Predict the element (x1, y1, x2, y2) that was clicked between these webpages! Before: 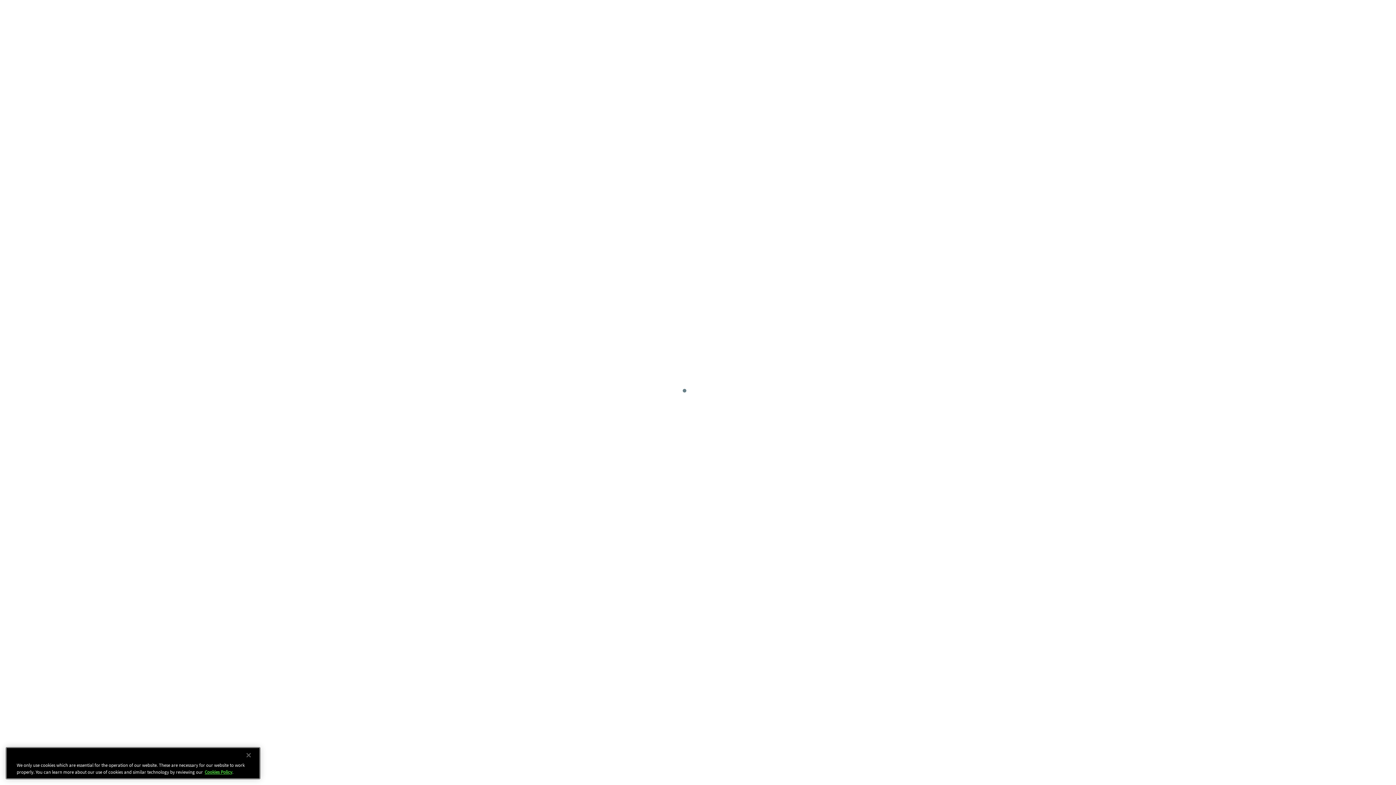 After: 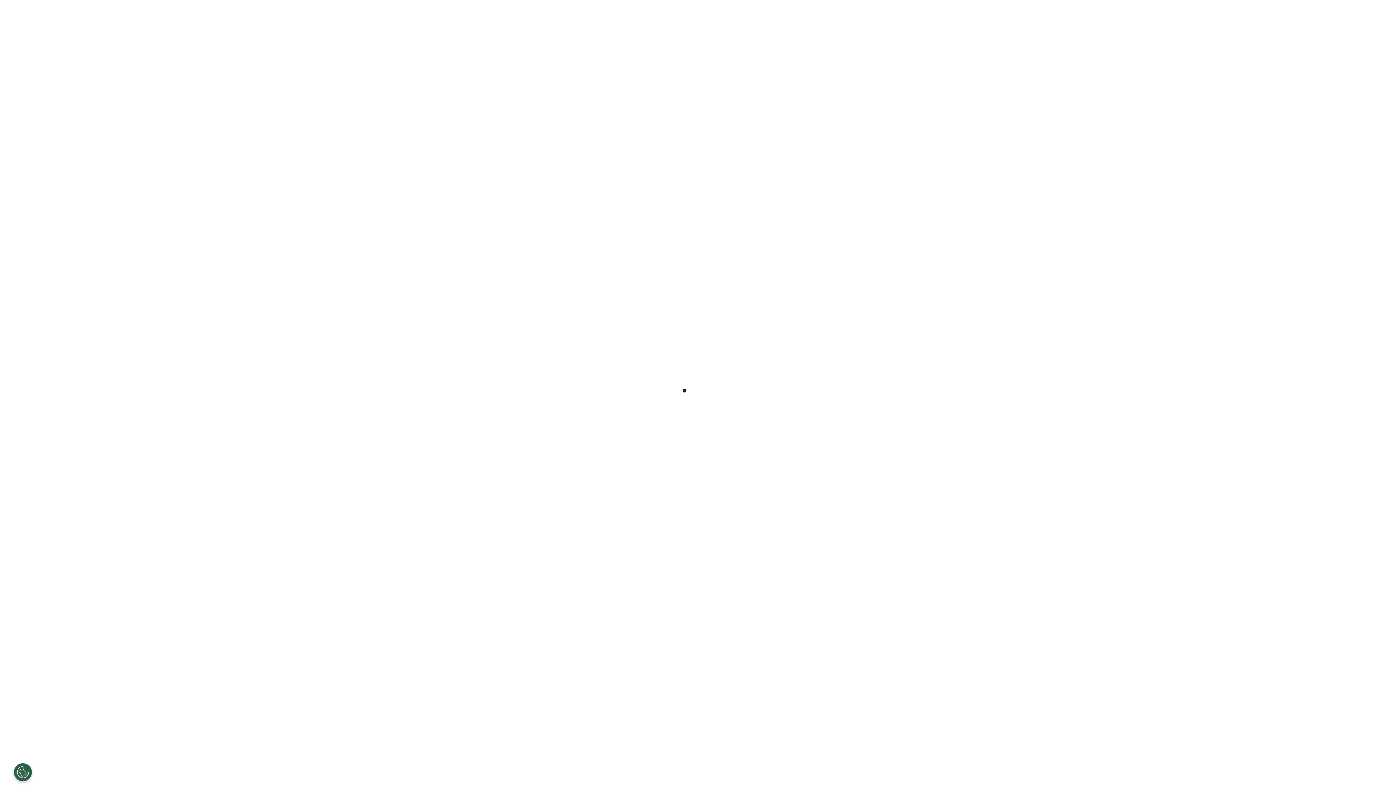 Action: label: Close bbox: (240, 747, 256, 763)